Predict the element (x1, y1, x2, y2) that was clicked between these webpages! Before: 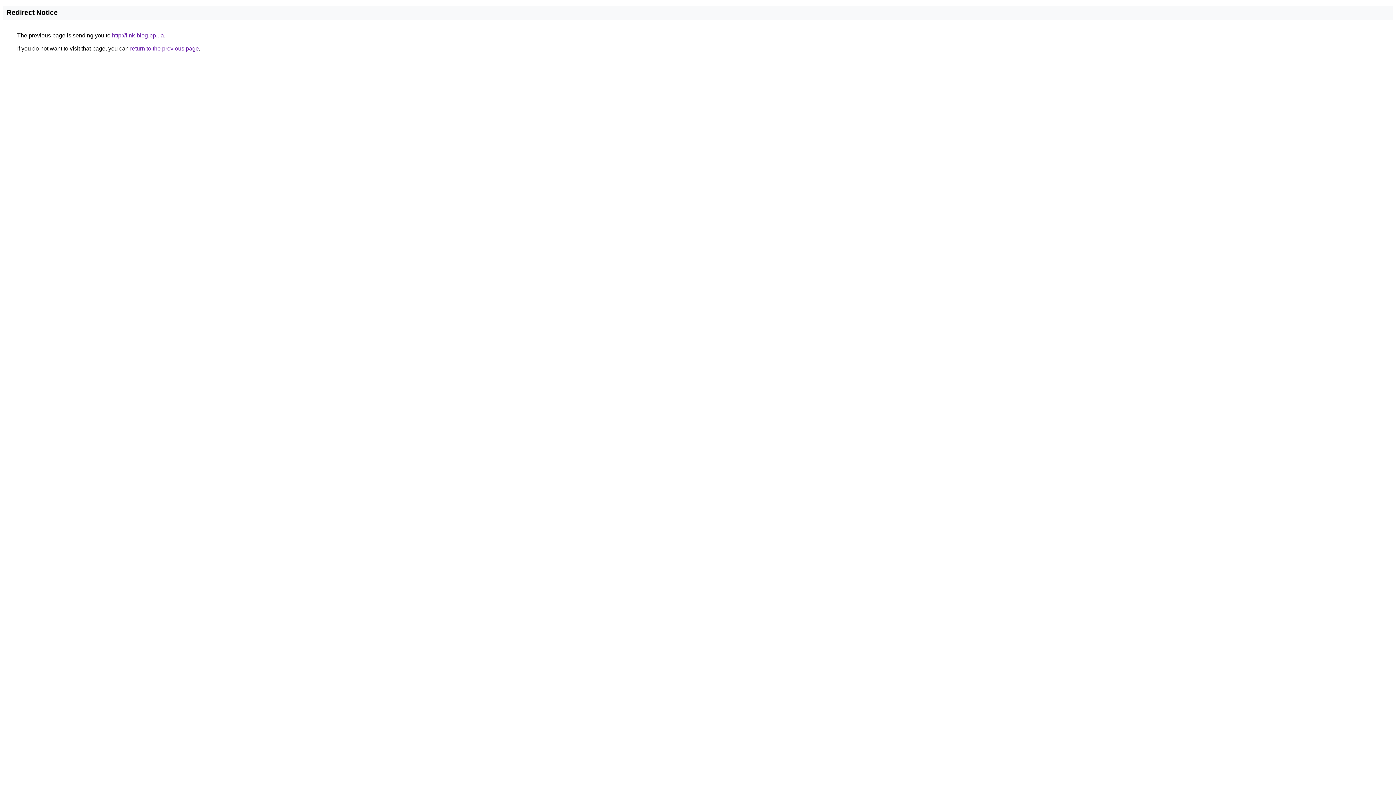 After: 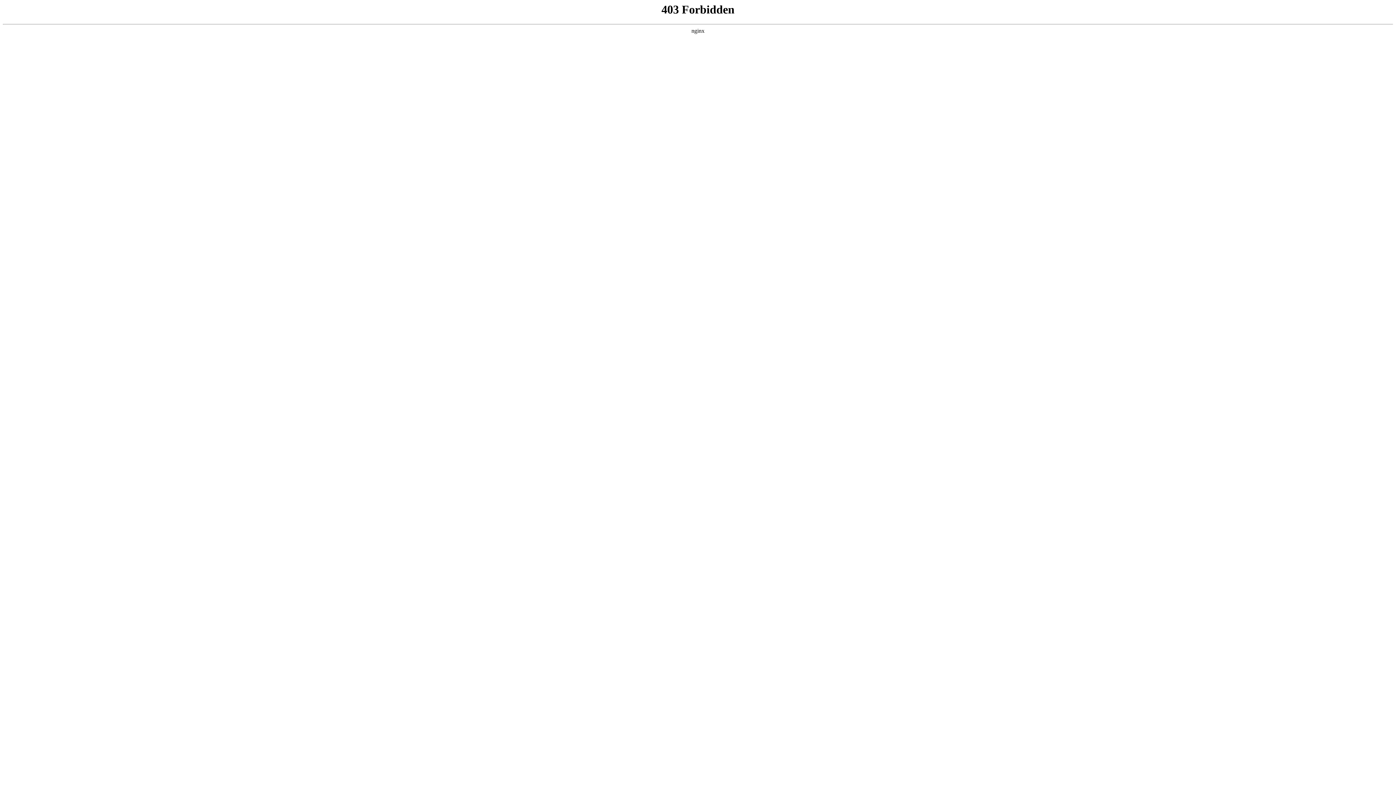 Action: label: http://link-blog.pp.ua bbox: (112, 32, 164, 38)